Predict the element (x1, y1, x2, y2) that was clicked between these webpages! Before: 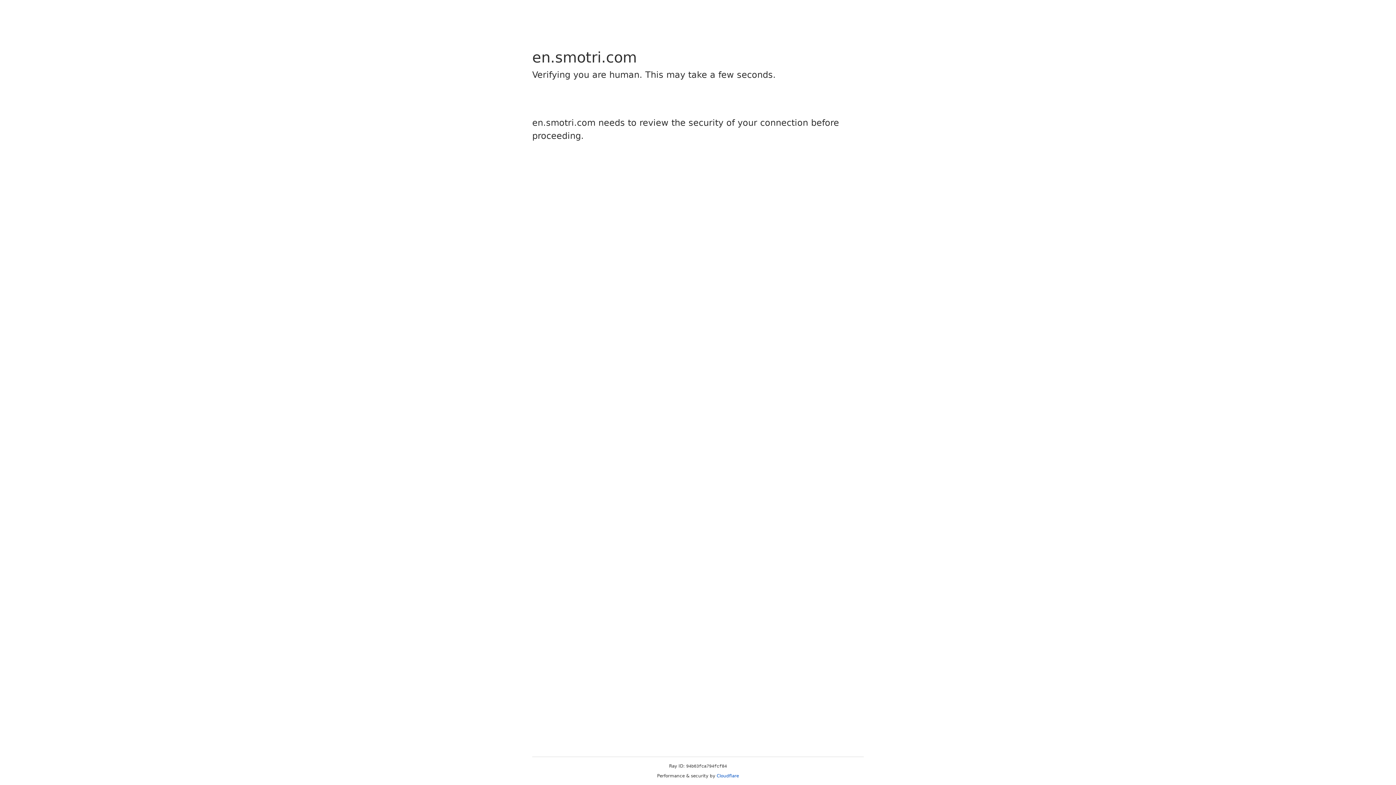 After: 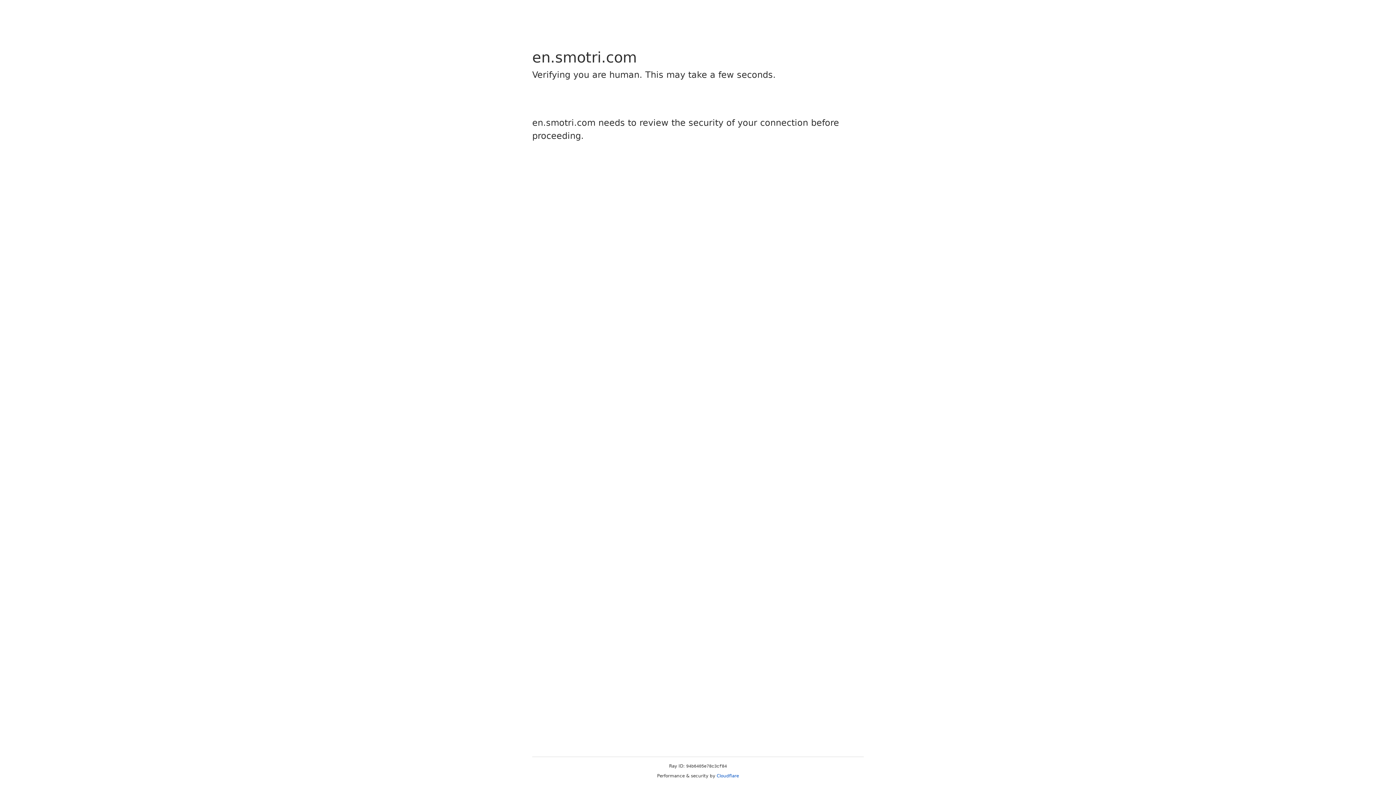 Action: label: Cloudflare bbox: (716, 773, 739, 778)